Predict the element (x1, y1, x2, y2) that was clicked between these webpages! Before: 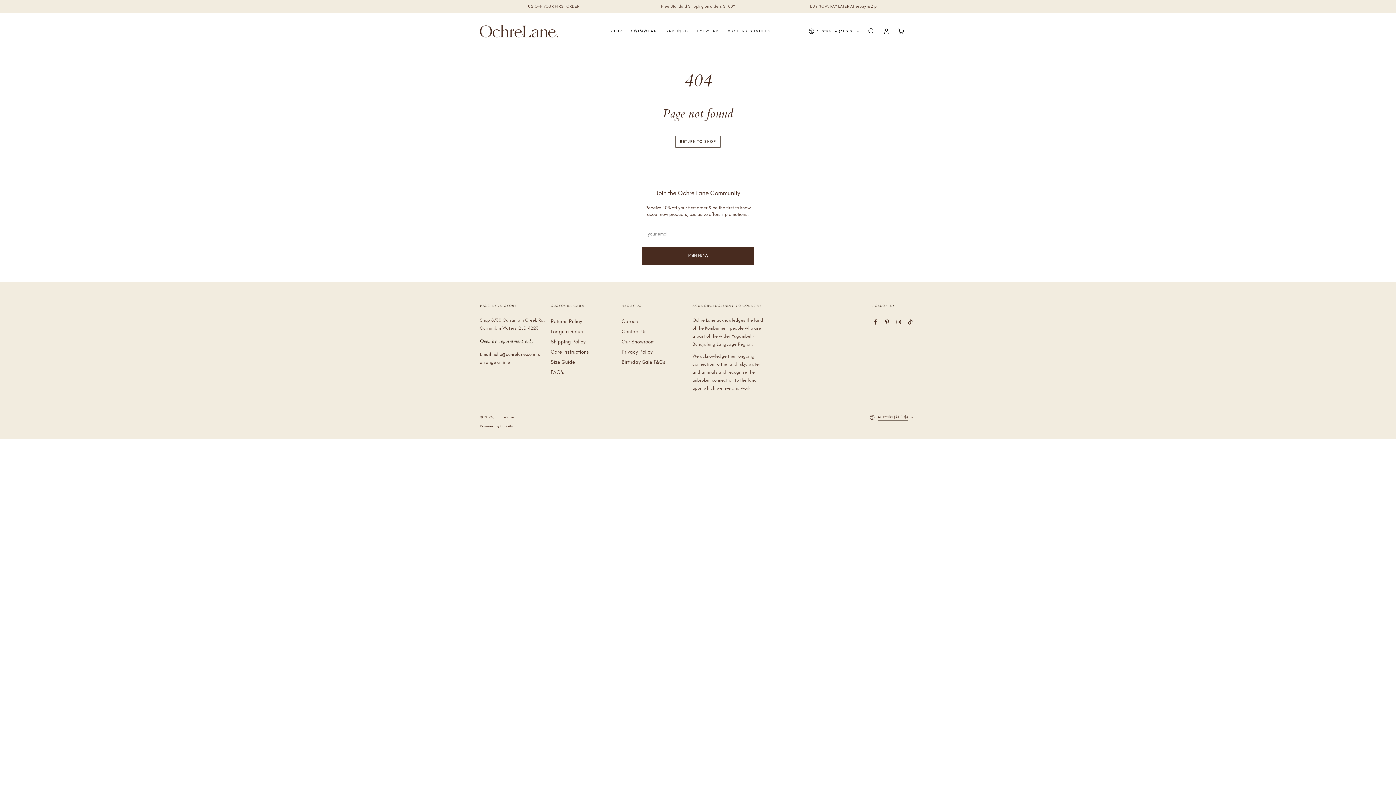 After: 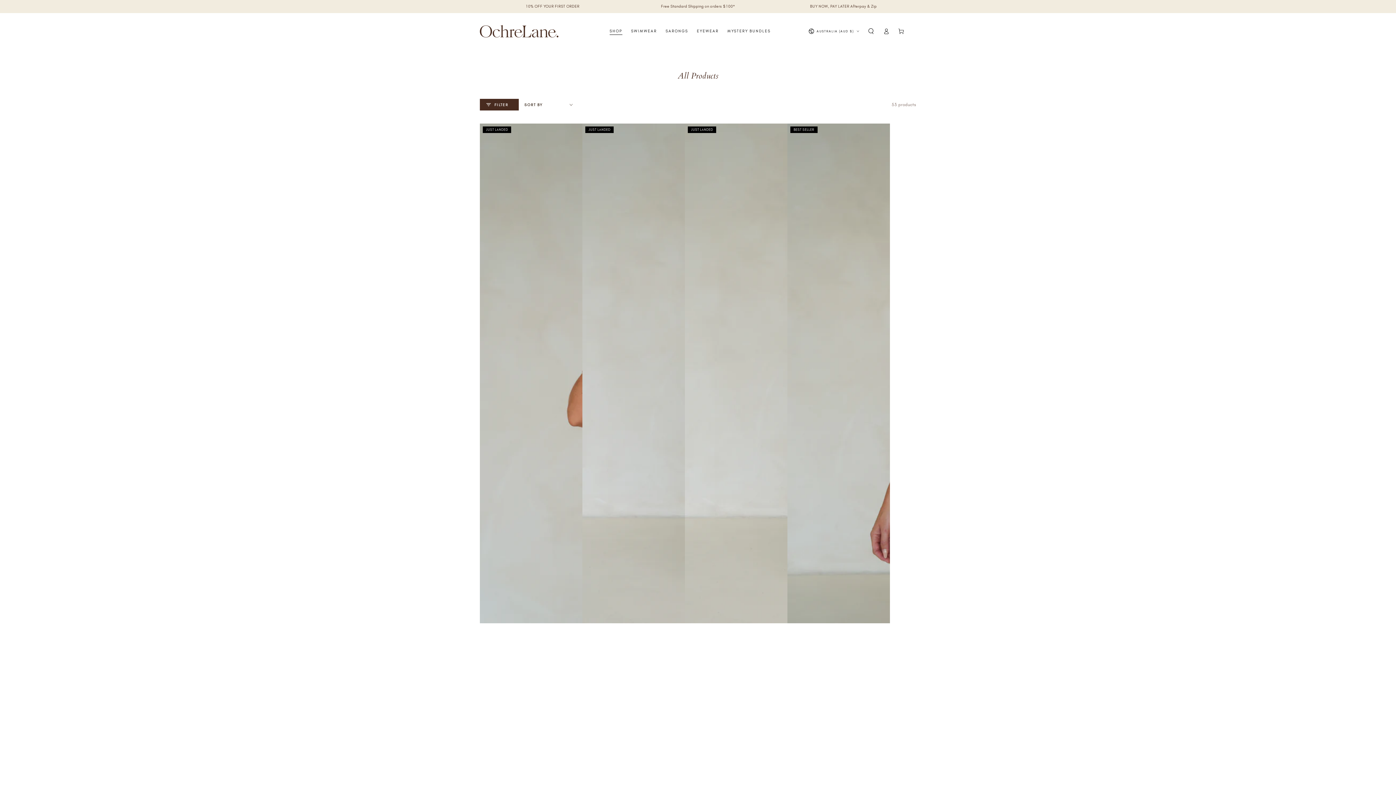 Action: bbox: (605, 24, 626, 38) label: SHOP